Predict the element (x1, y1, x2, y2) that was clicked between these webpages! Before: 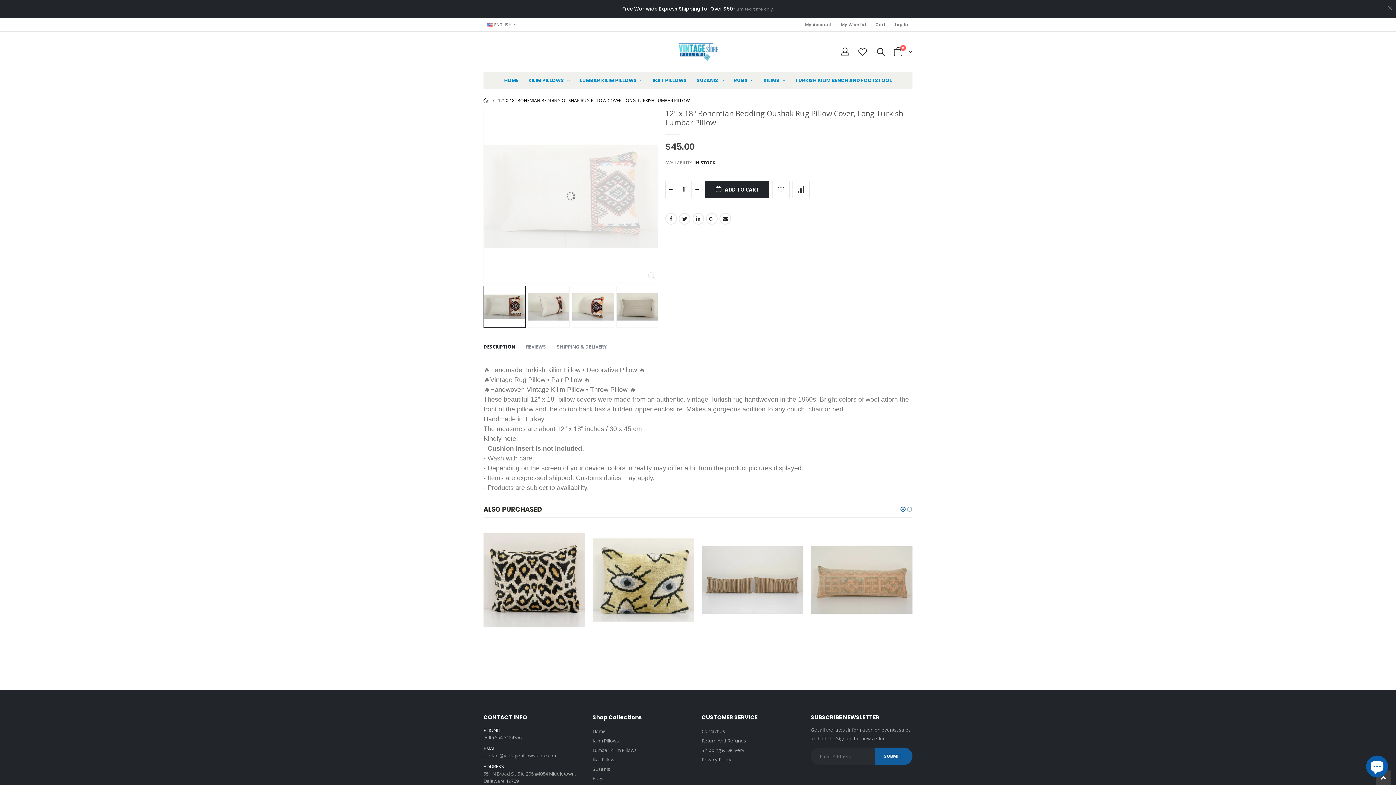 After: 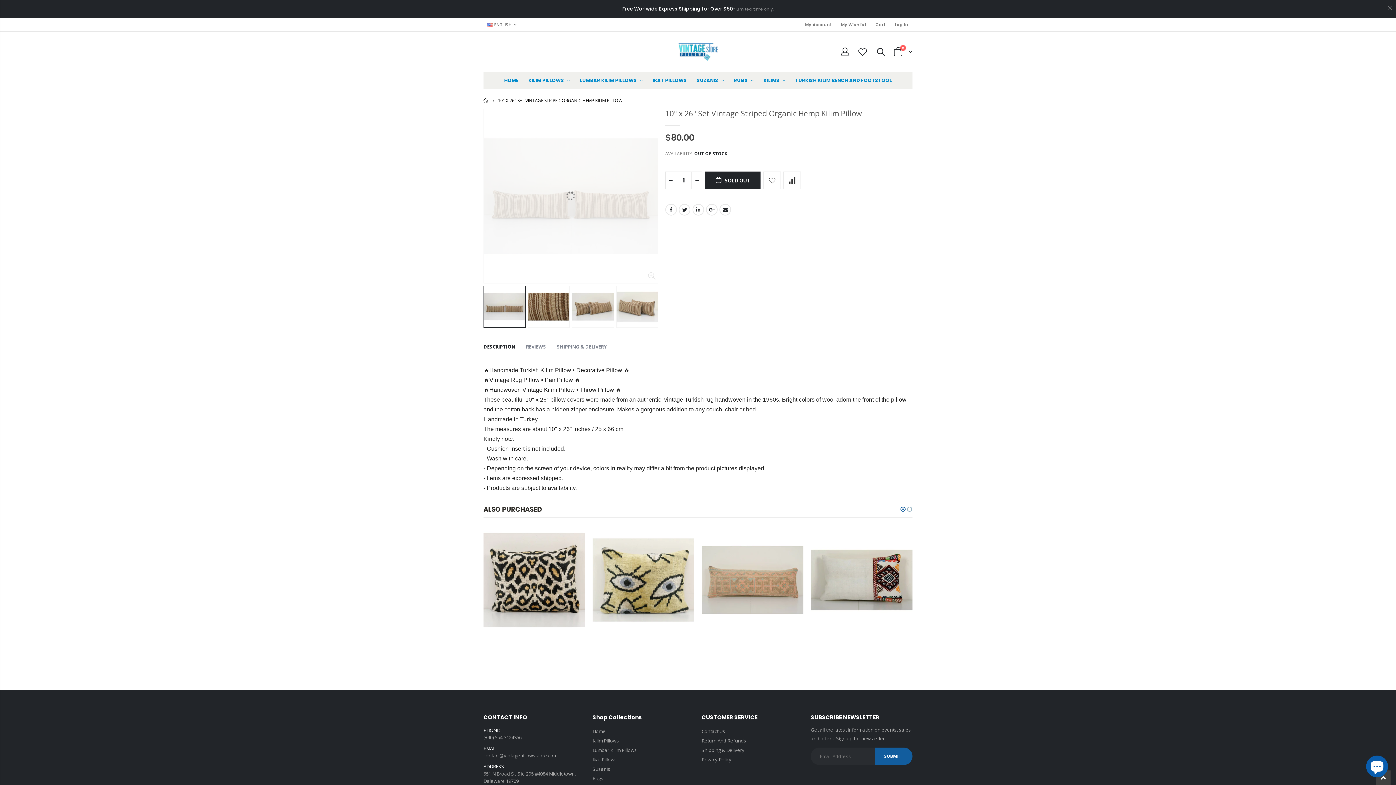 Action: bbox: (701, 529, 803, 631)